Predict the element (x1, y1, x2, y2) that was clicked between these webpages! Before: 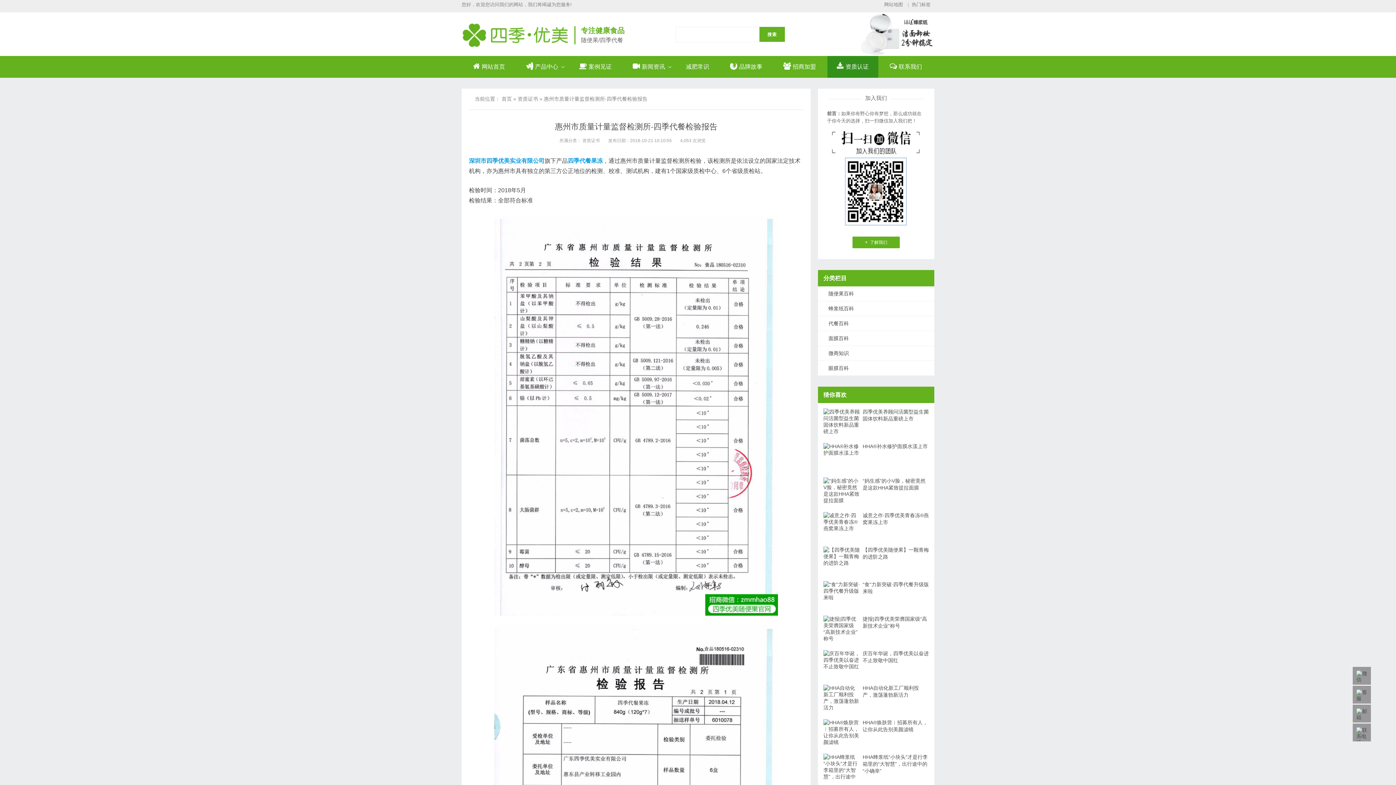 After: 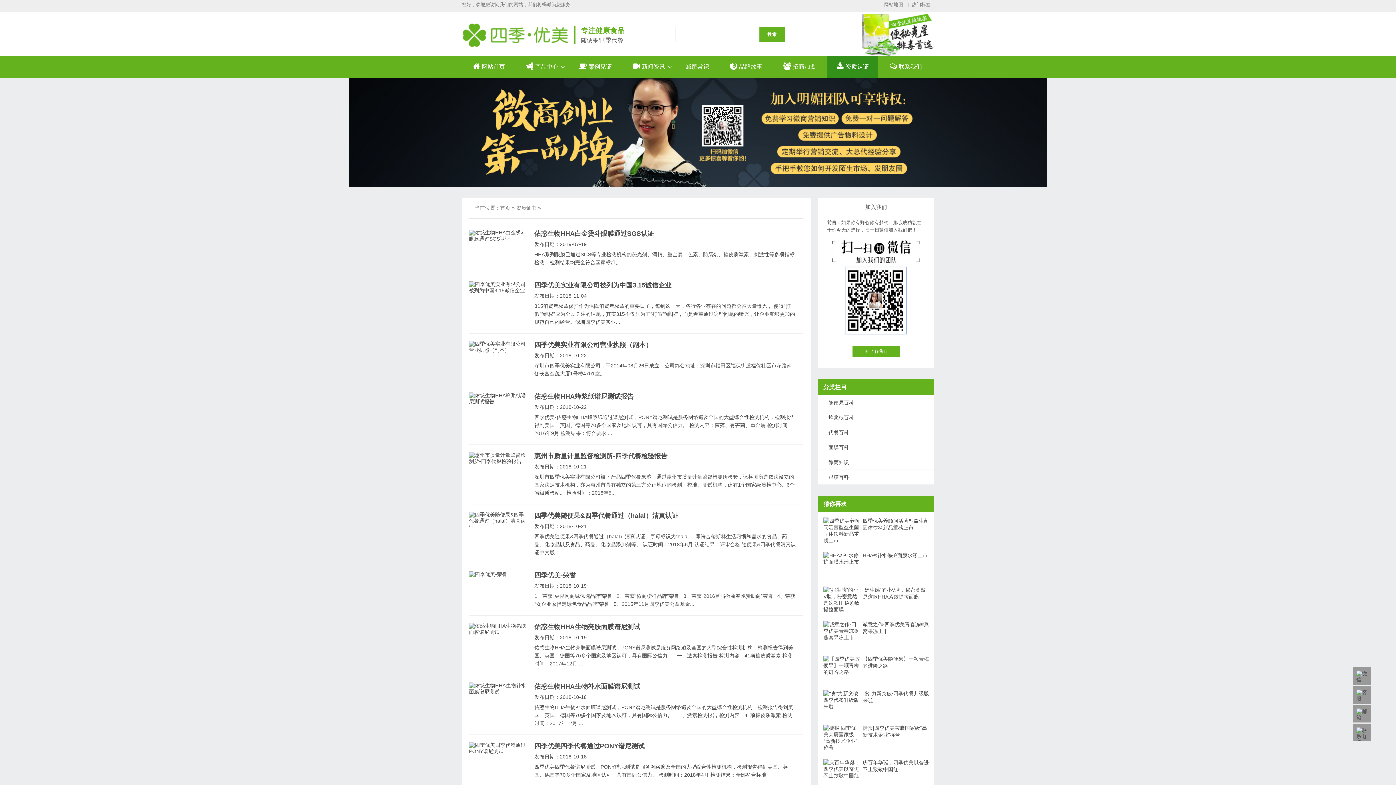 Action: label: 资质证书 bbox: (517, 96, 538, 101)